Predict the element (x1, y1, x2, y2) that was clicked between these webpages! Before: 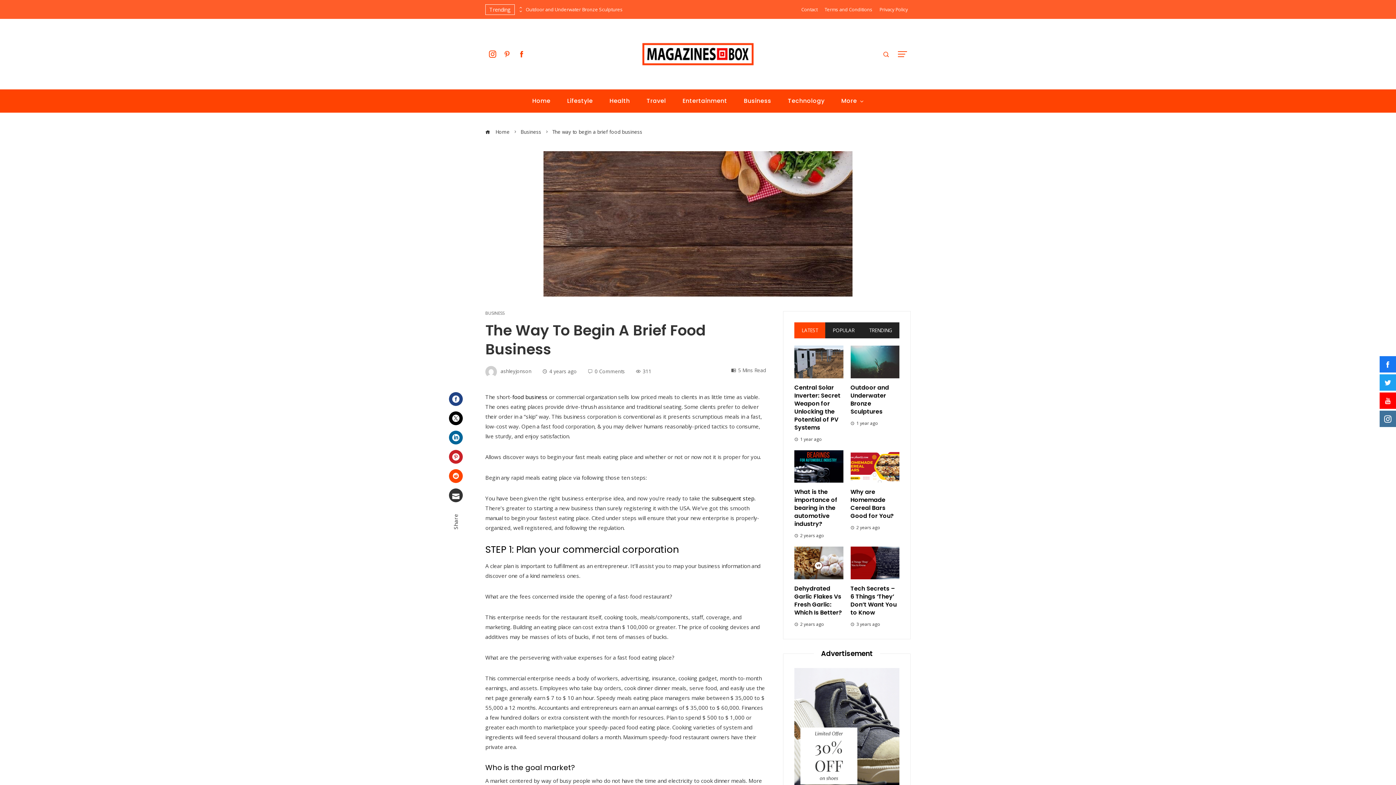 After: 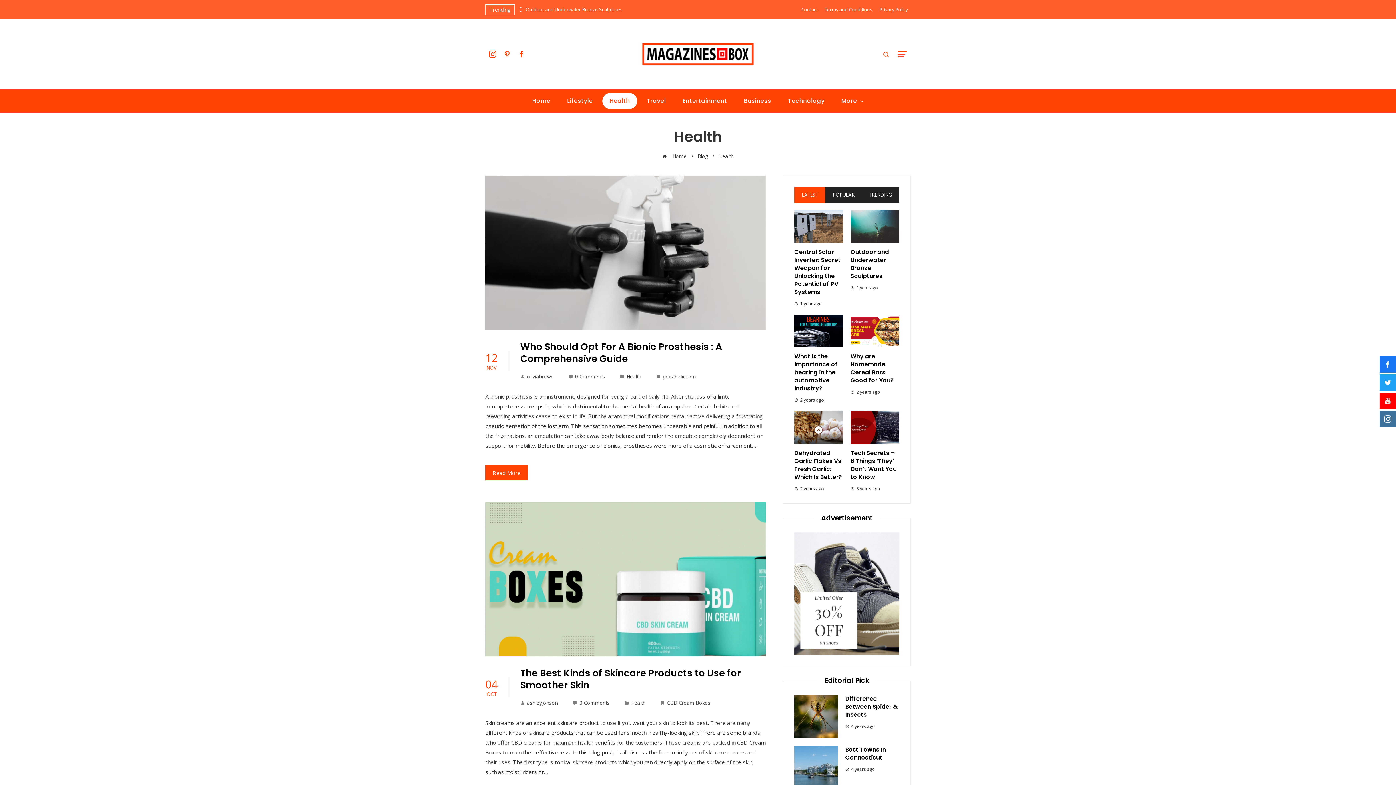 Action: label: Health bbox: (602, 93, 637, 109)